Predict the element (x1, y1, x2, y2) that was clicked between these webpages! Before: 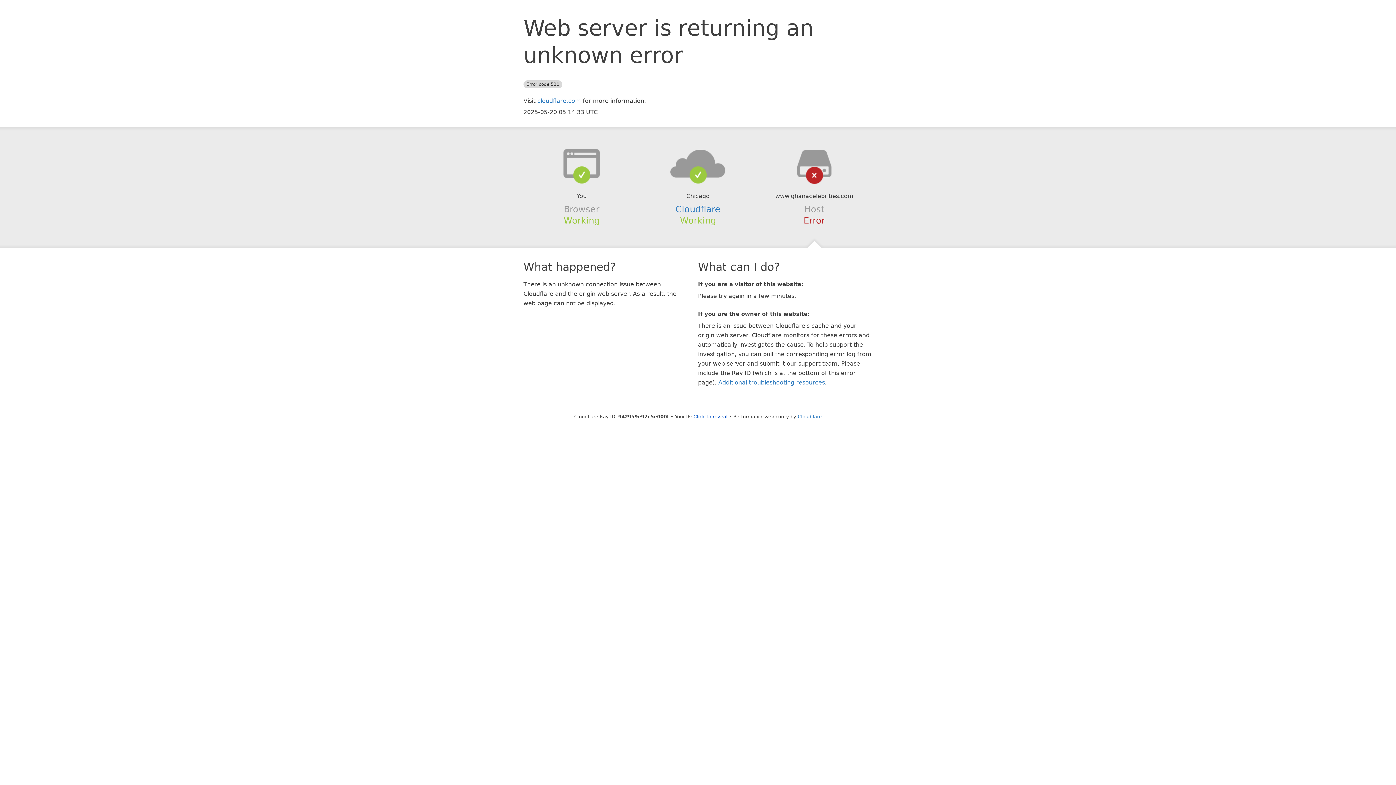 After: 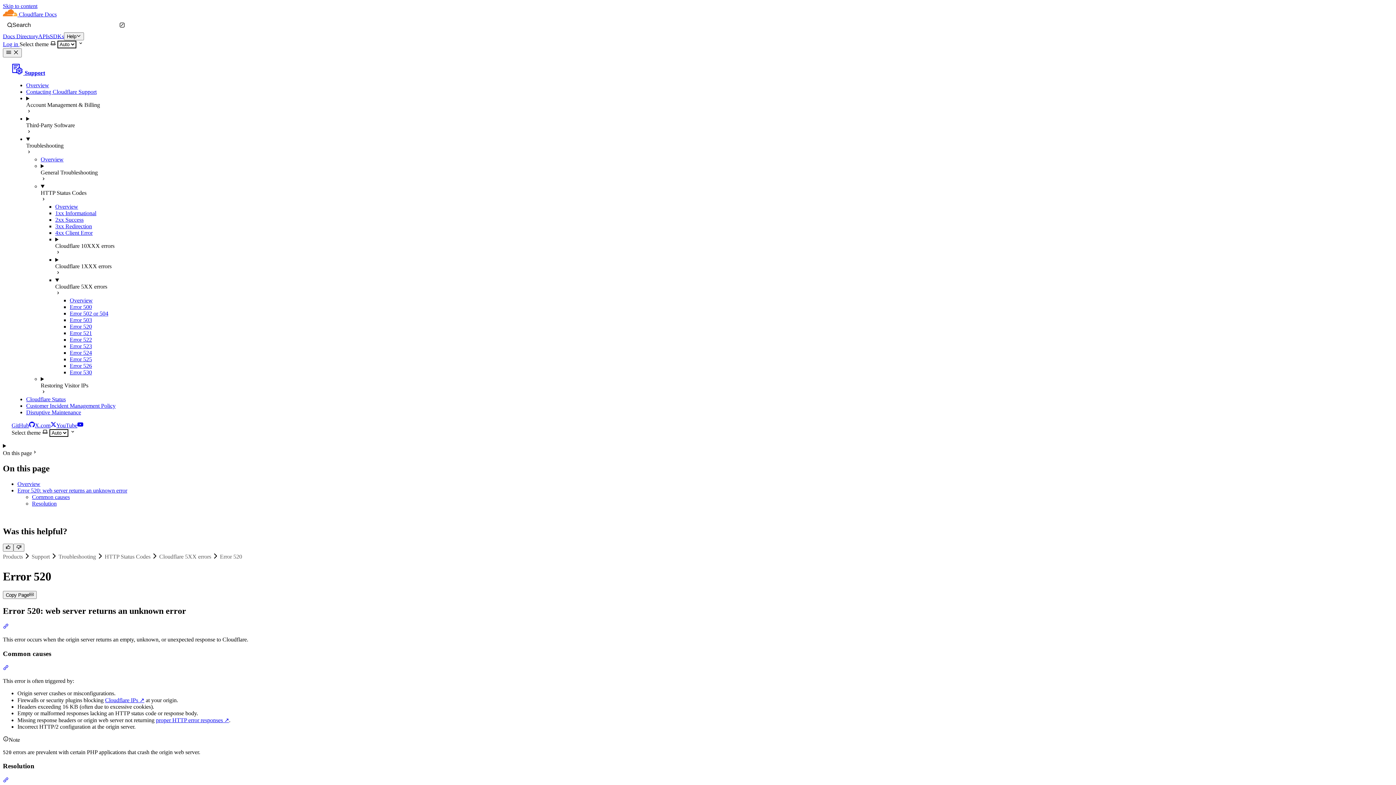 Action: bbox: (718, 379, 825, 386) label: Additional troubleshooting resources